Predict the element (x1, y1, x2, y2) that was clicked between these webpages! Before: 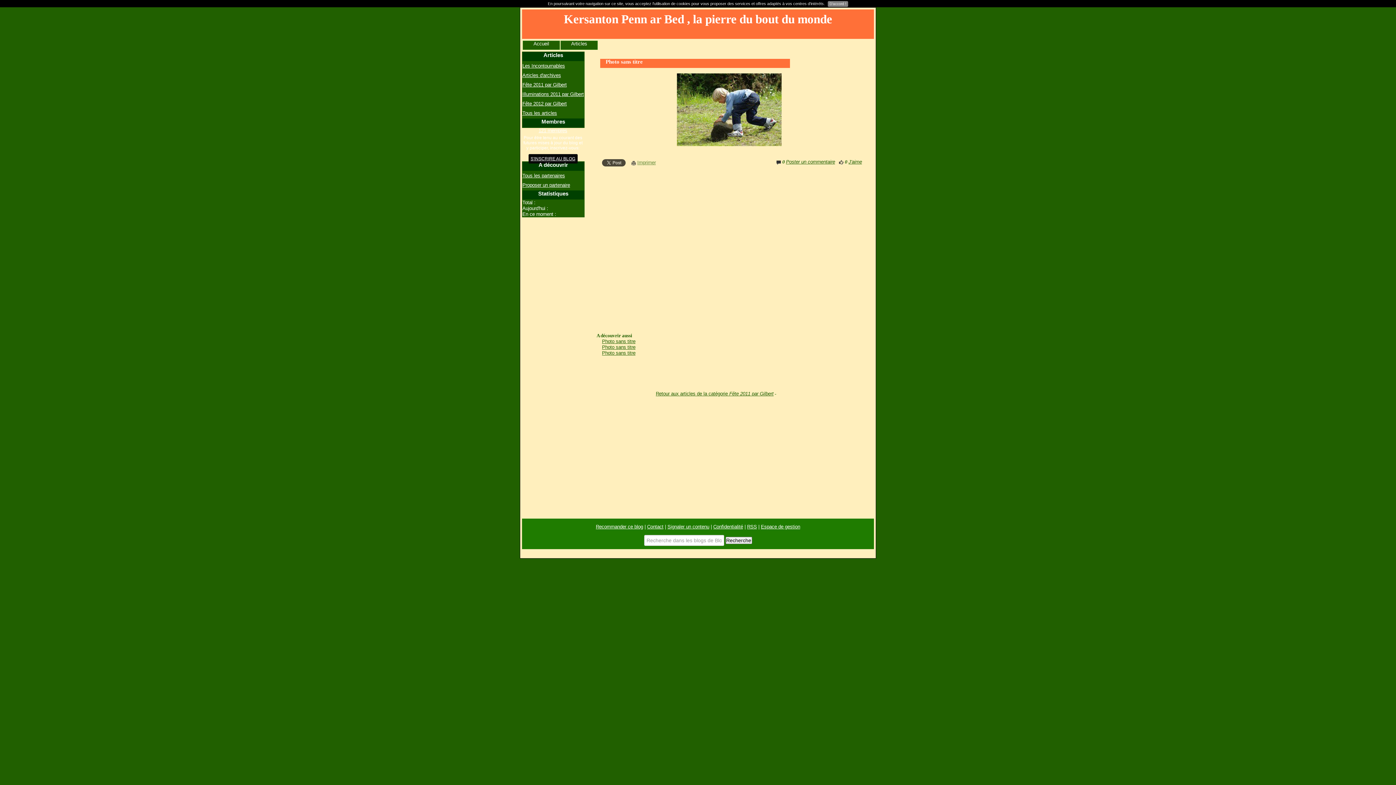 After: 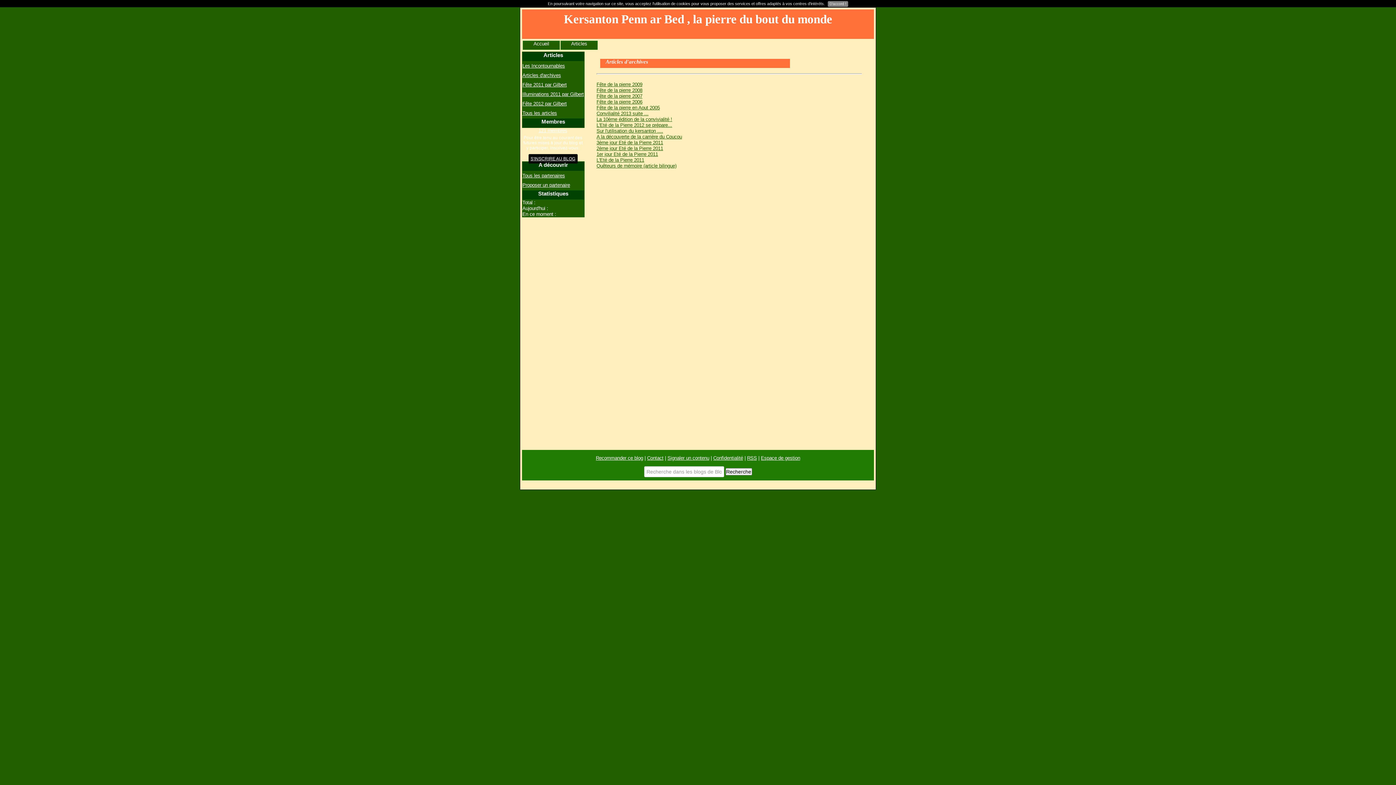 Action: bbox: (522, 72, 561, 78) label: Articles d'archives